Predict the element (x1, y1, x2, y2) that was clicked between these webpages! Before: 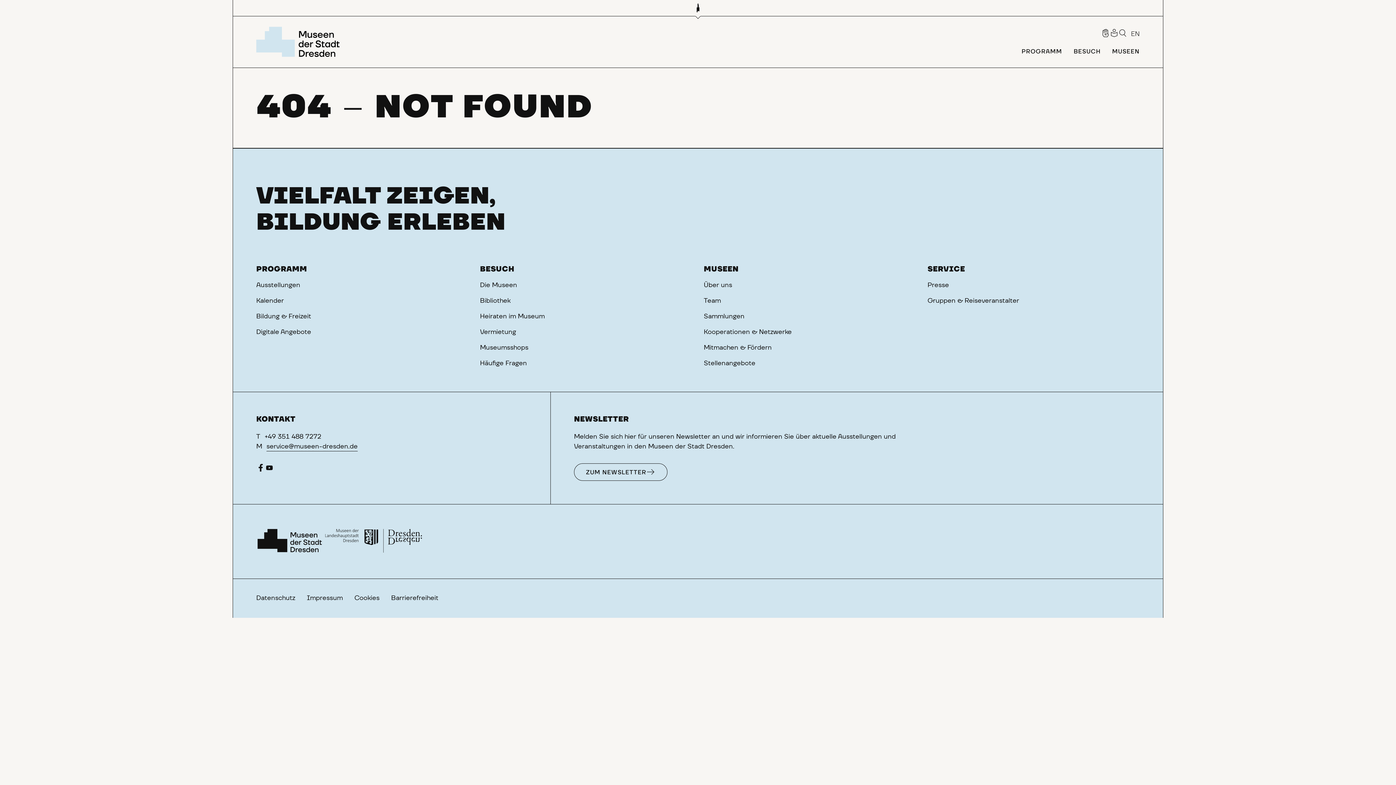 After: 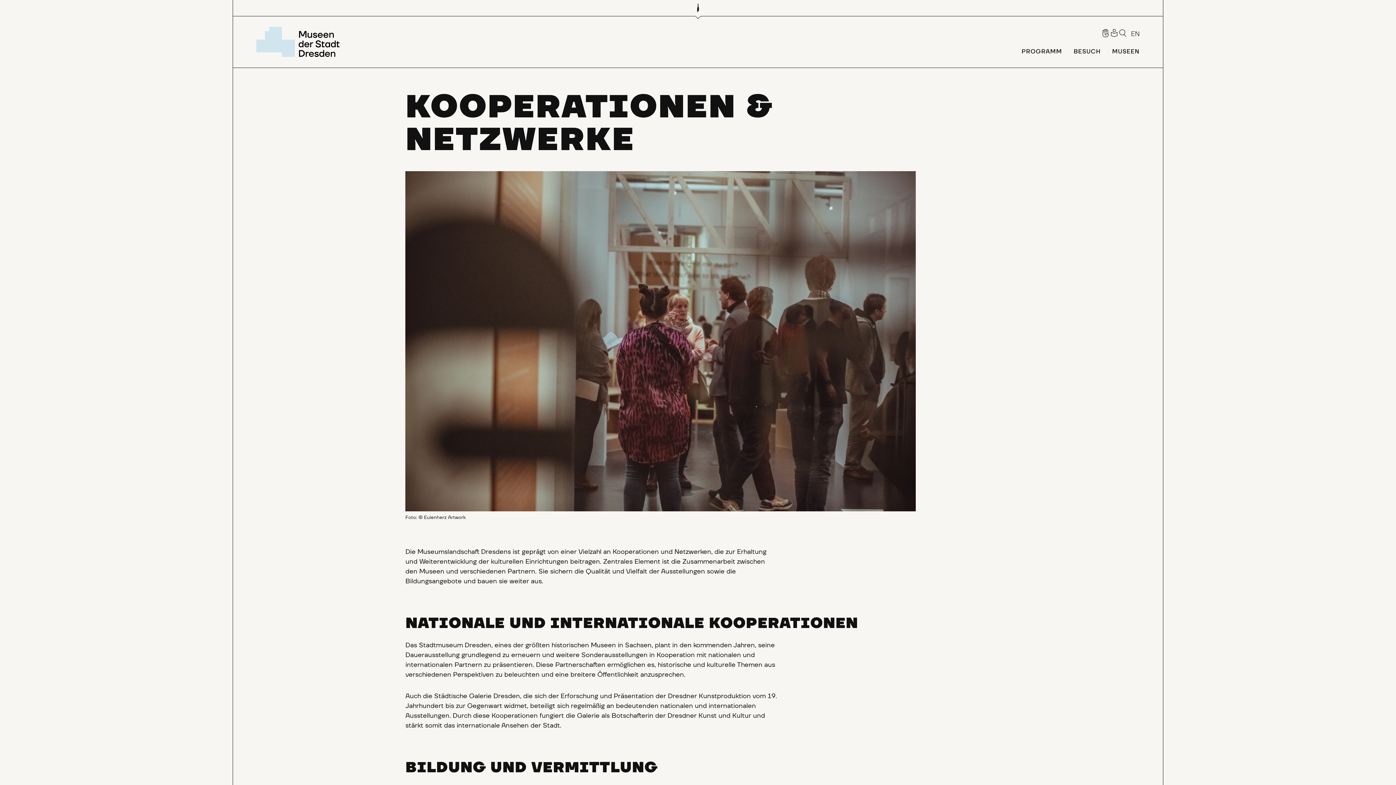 Action: bbox: (704, 329, 792, 337) label: Kooperationen & Netzwerke